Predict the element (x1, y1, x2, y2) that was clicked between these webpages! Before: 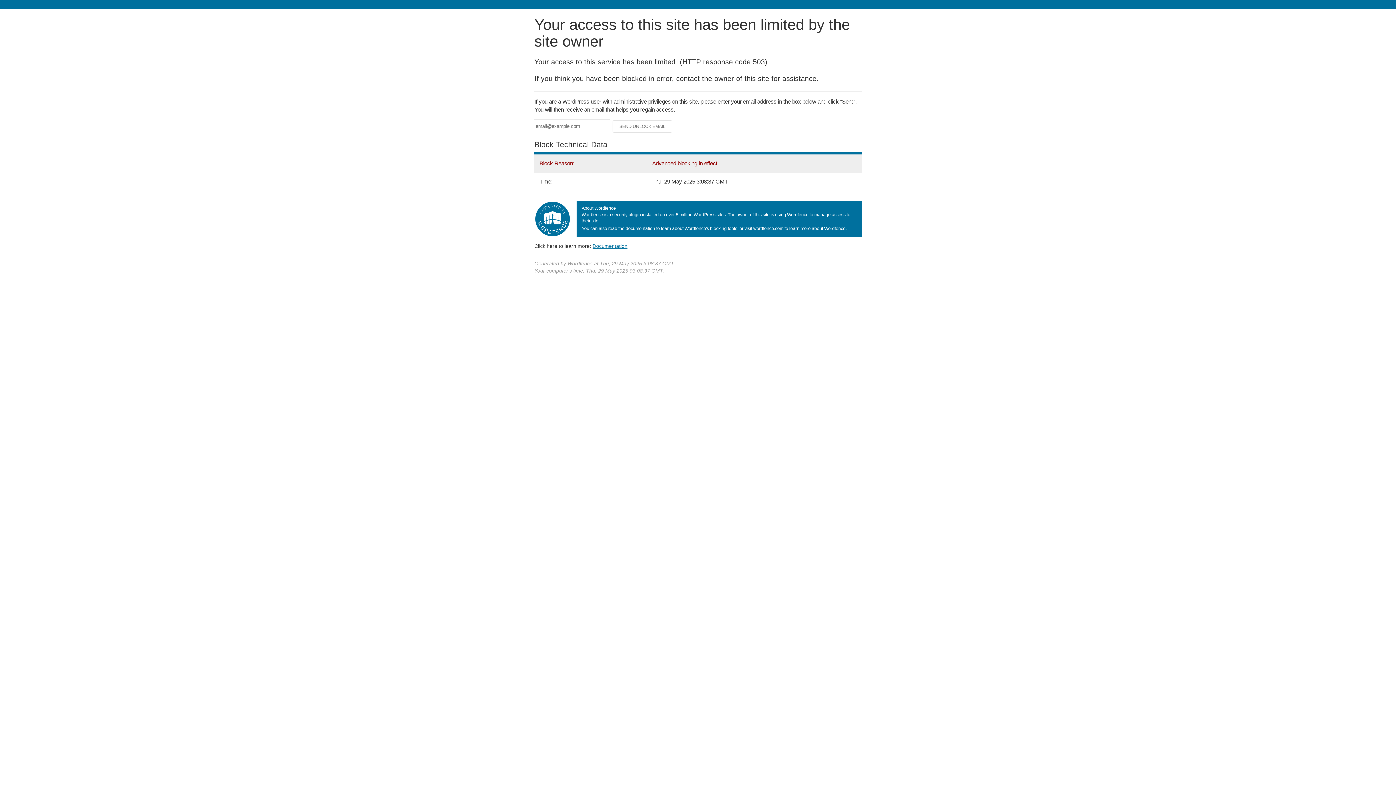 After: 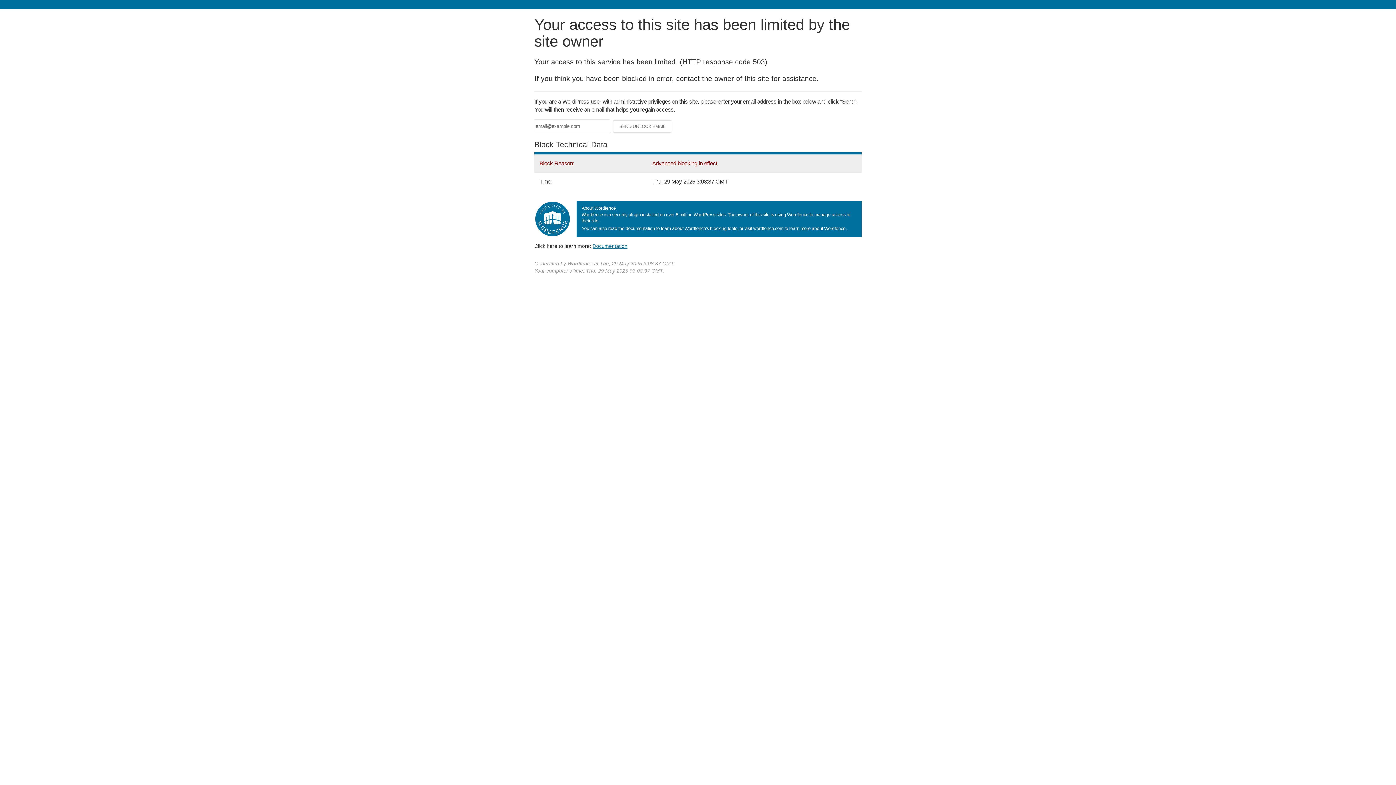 Action: label: Documentation bbox: (592, 243, 627, 248)